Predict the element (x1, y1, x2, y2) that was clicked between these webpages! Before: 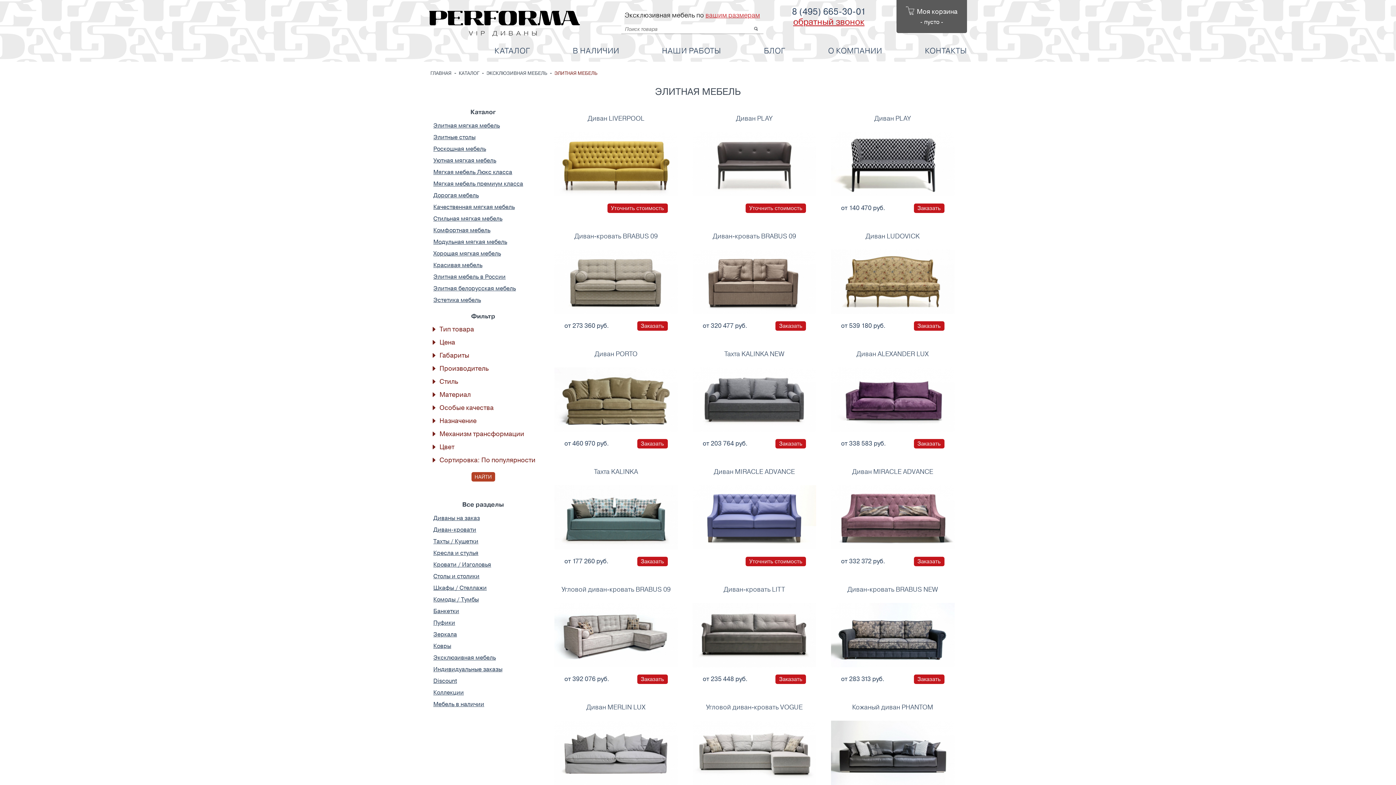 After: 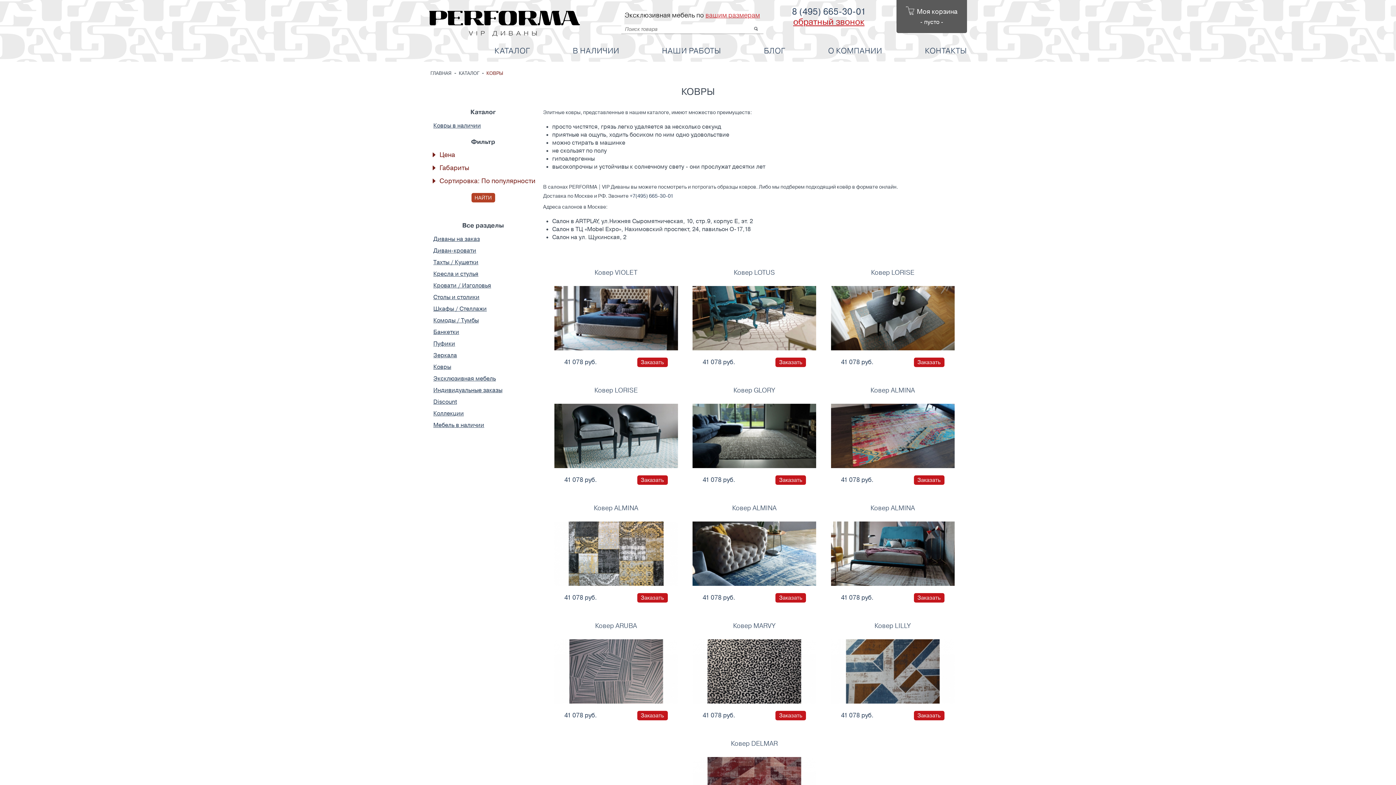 Action: bbox: (433, 641, 451, 652) label: Ковры